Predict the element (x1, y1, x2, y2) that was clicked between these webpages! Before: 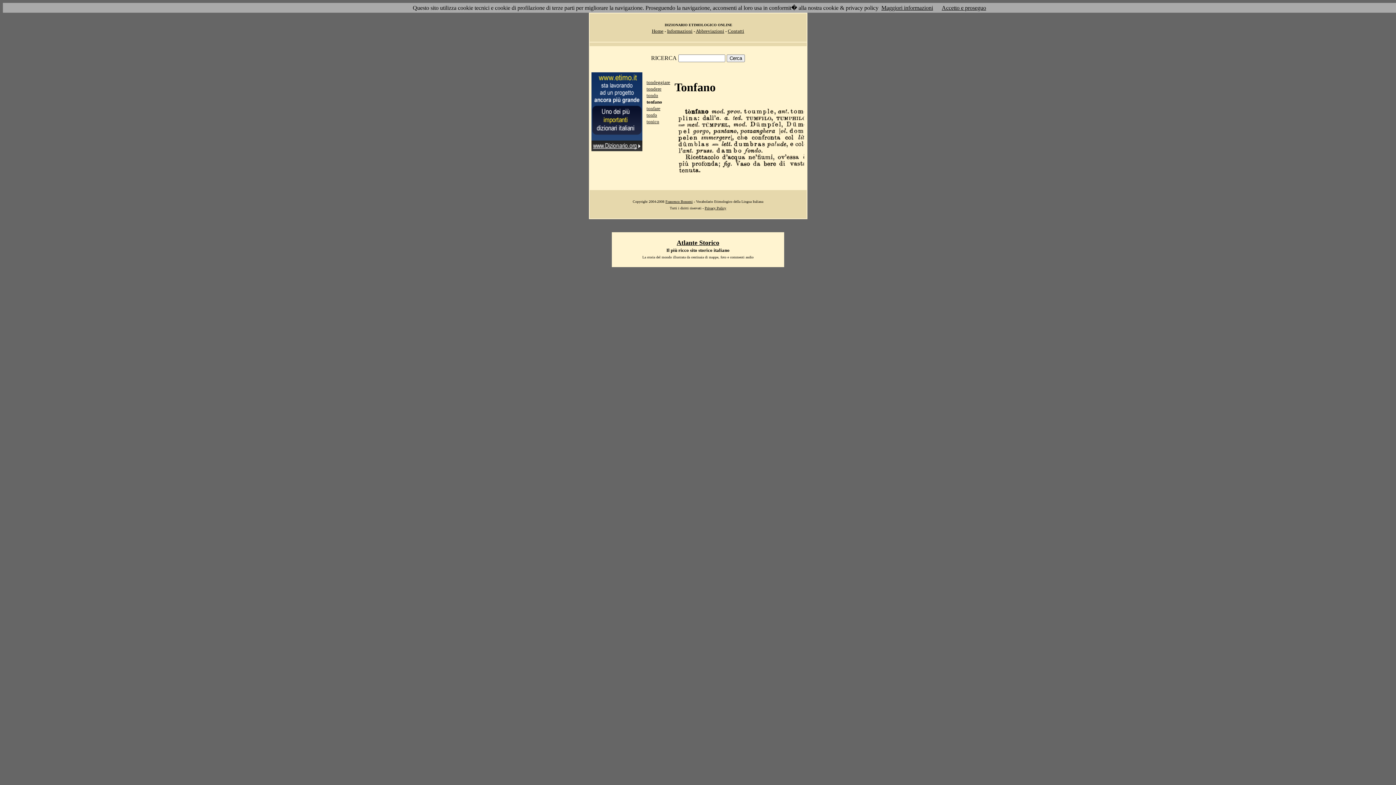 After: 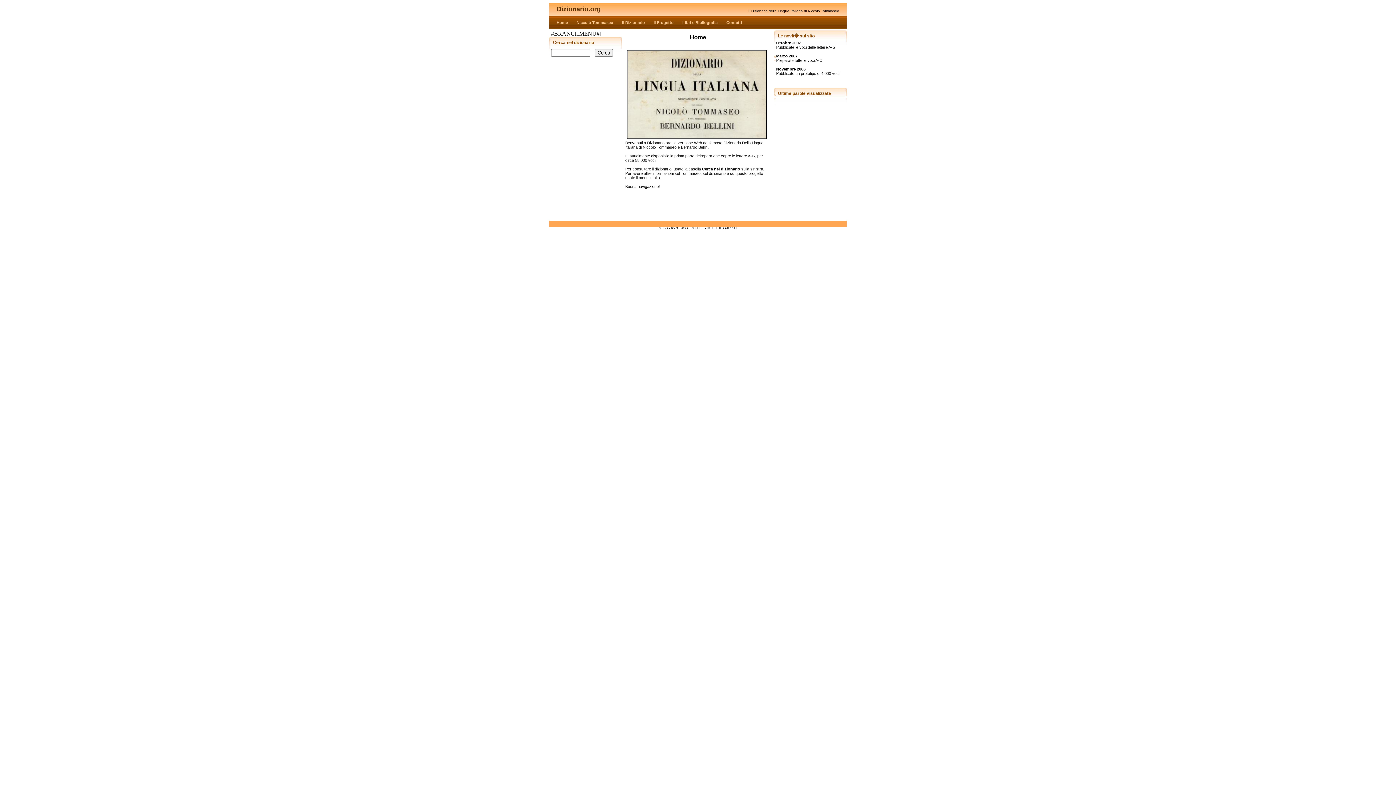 Action: bbox: (591, 146, 642, 152)